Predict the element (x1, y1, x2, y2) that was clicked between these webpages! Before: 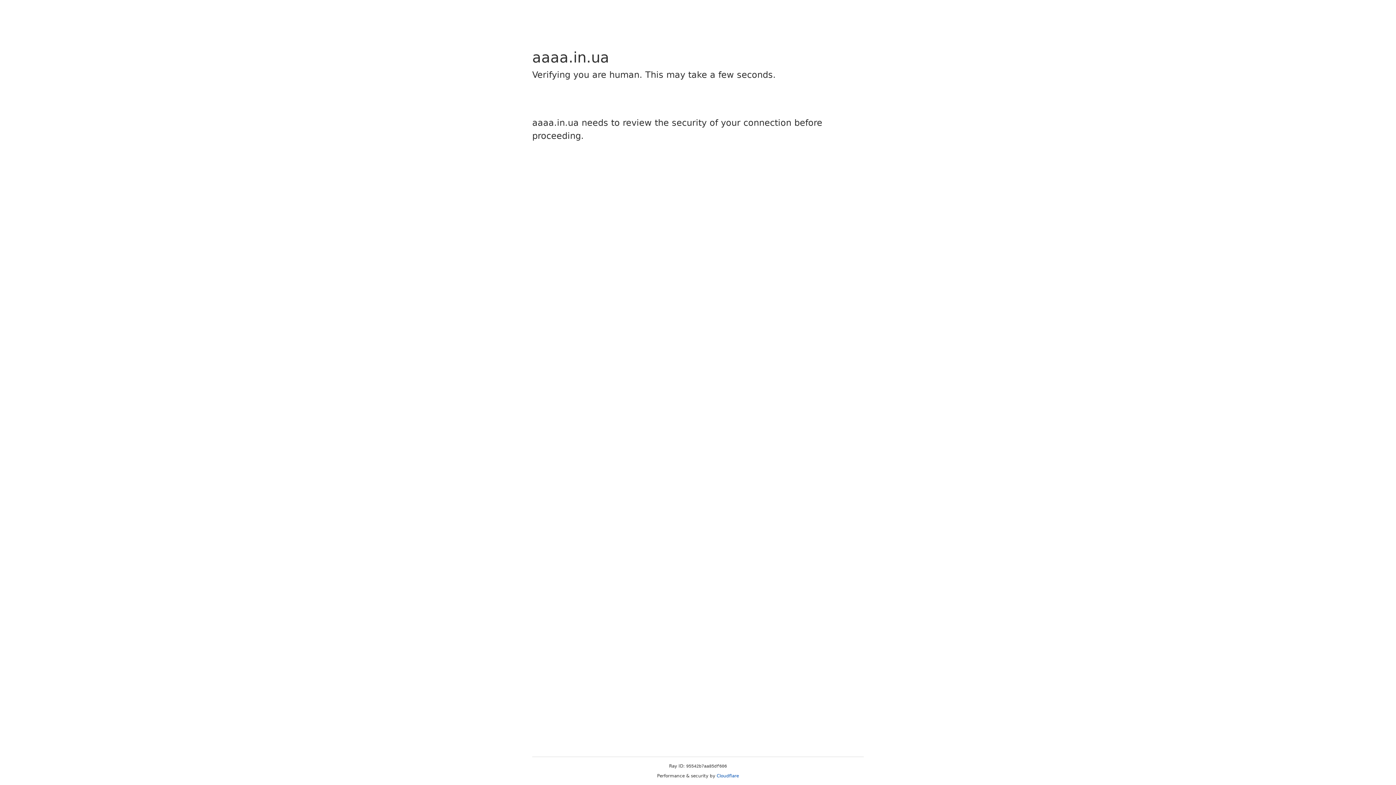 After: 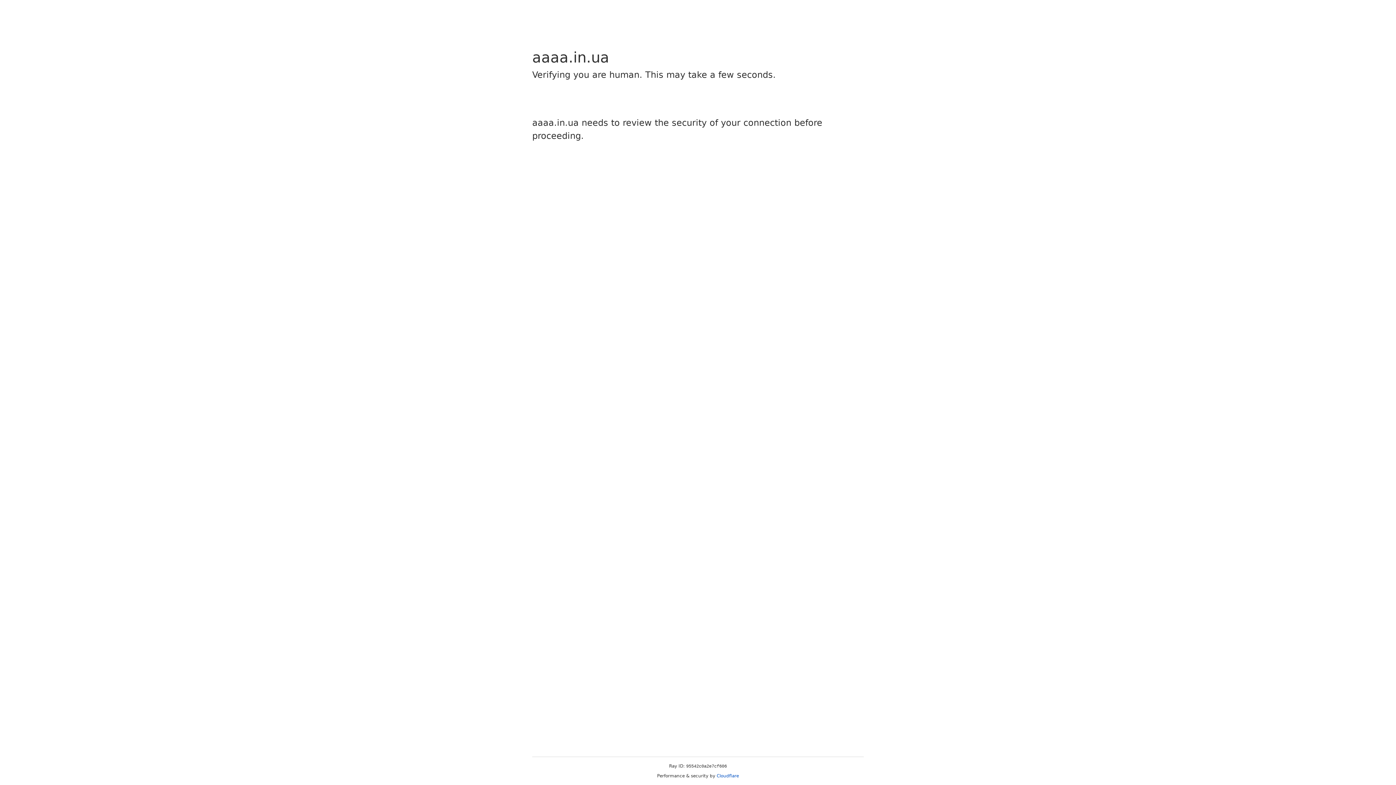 Action: label: Cloudflare bbox: (716, 773, 739, 778)